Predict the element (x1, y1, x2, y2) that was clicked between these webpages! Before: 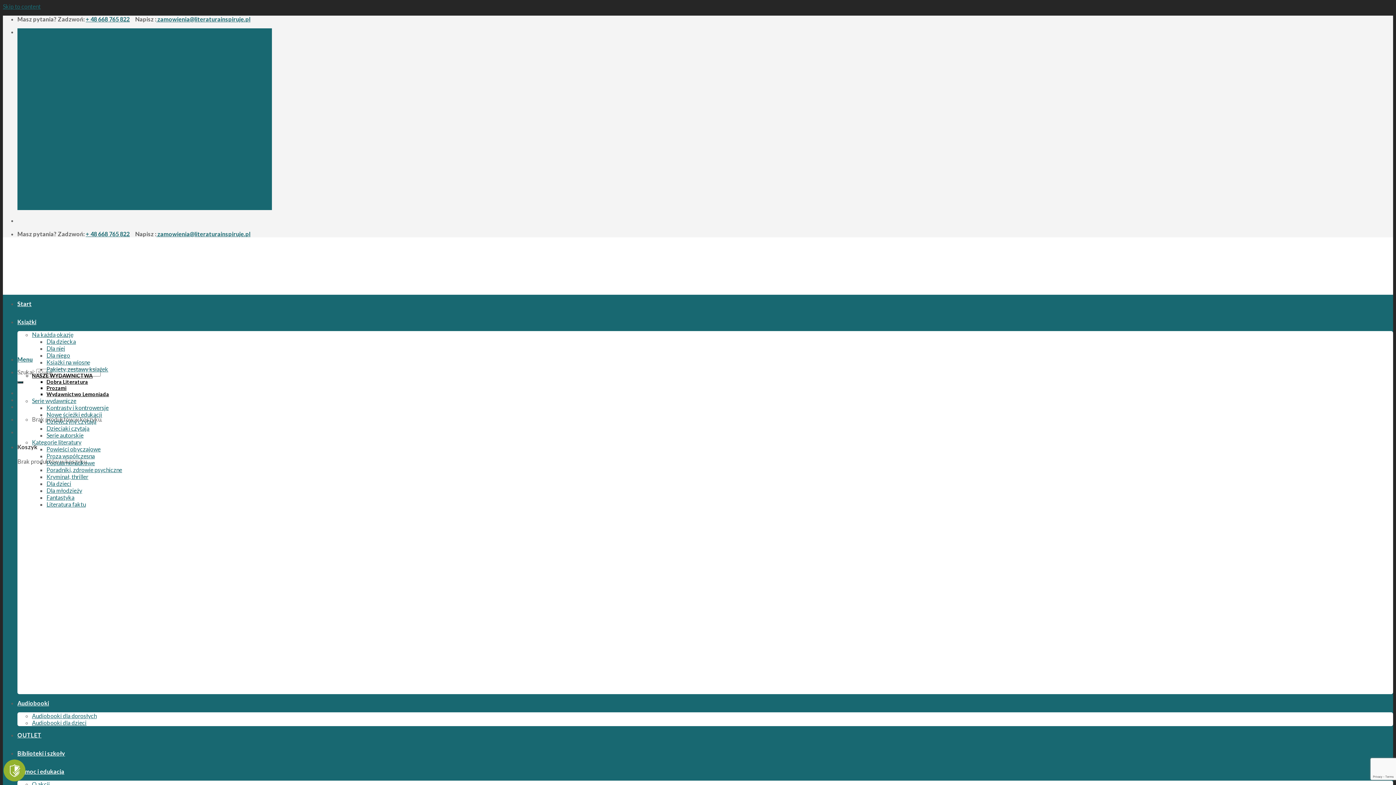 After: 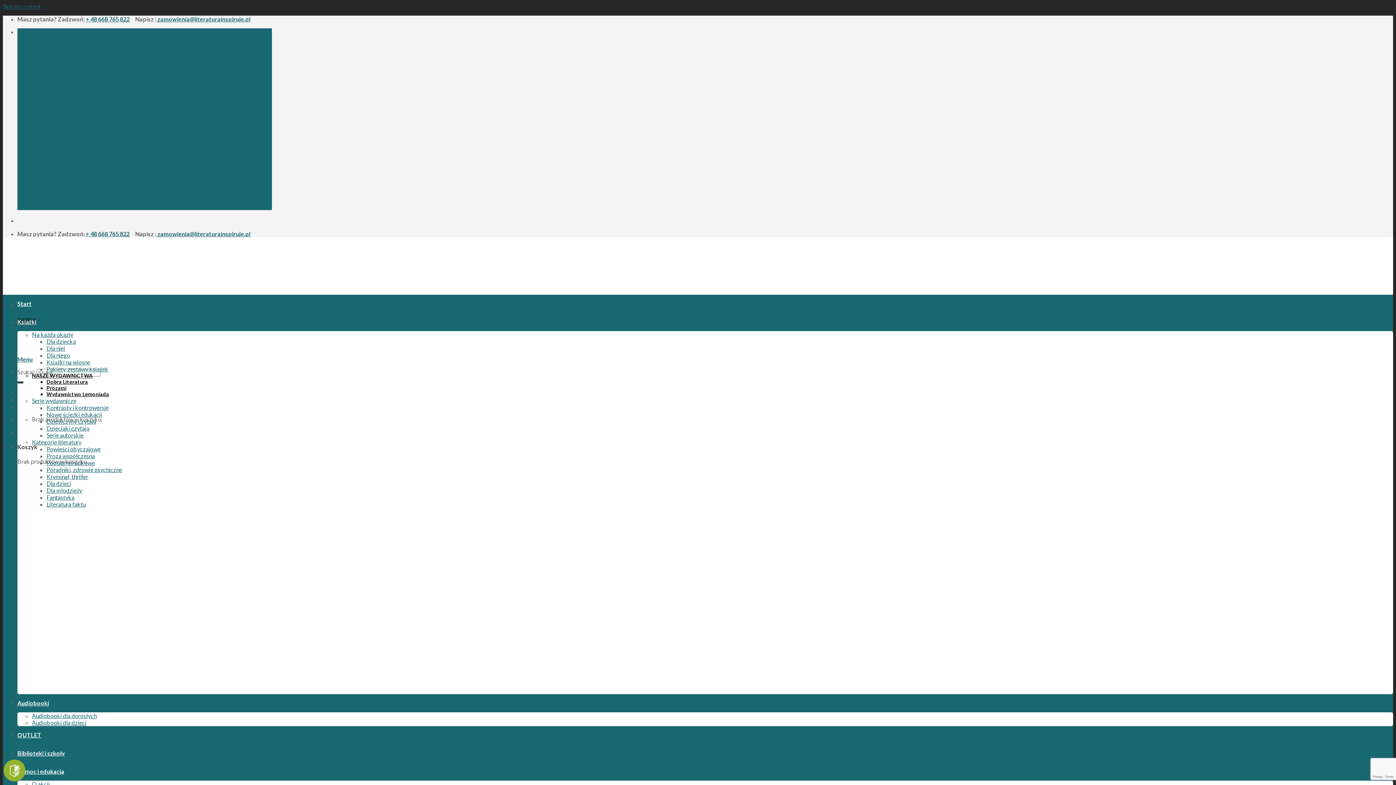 Action: bbox: (46, 352, 70, 359) label: Dla niego